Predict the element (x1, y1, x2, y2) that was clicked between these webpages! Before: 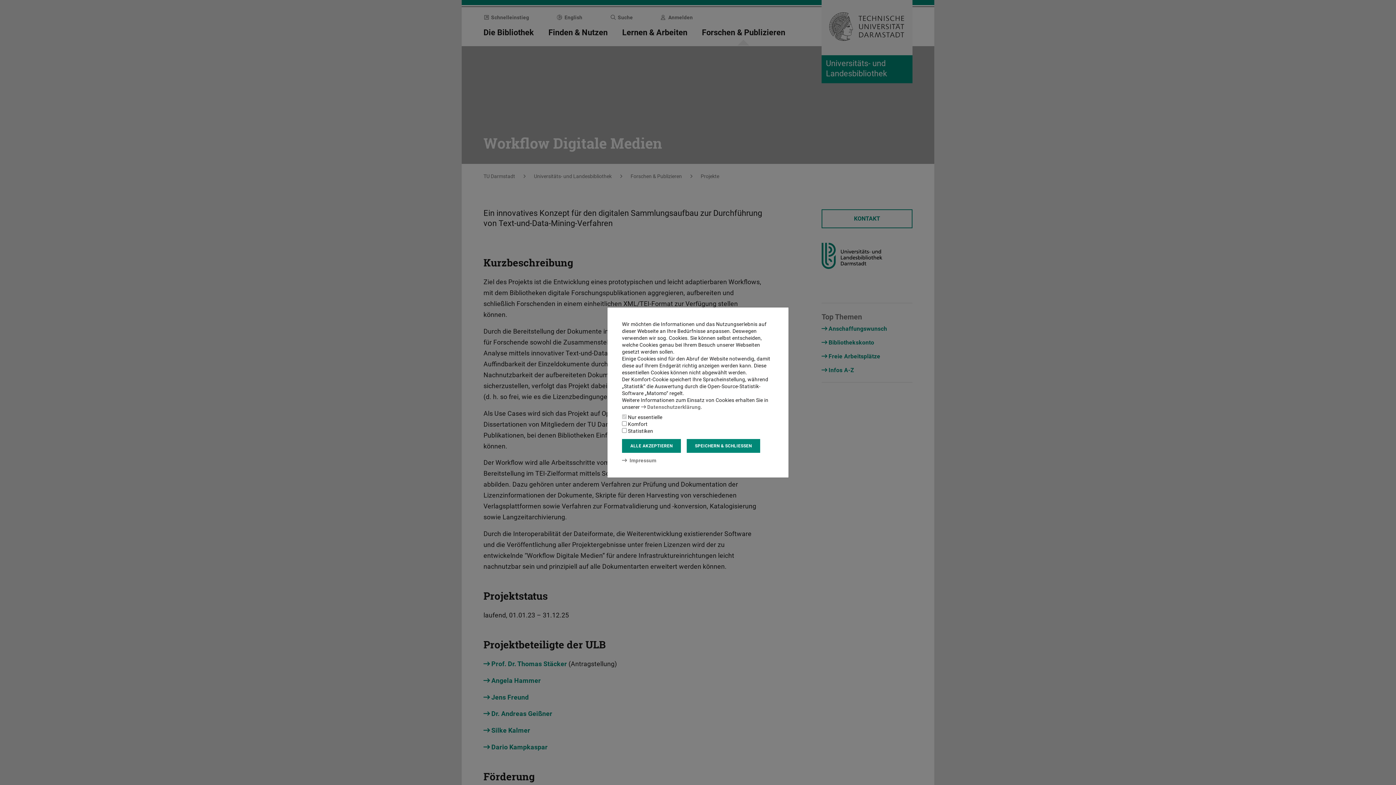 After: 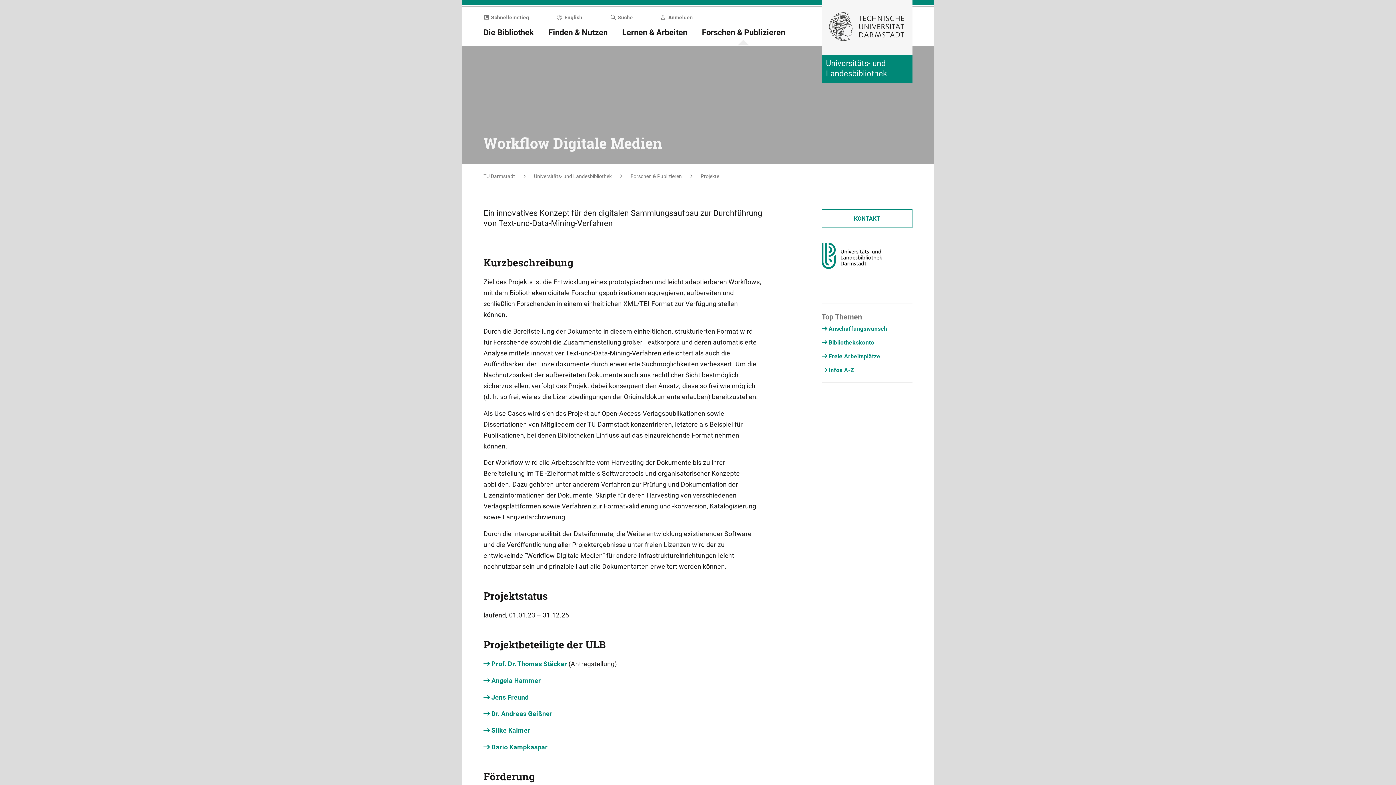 Action: bbox: (686, 439, 760, 453) label: SPEICHERN & SCHLIESSEN